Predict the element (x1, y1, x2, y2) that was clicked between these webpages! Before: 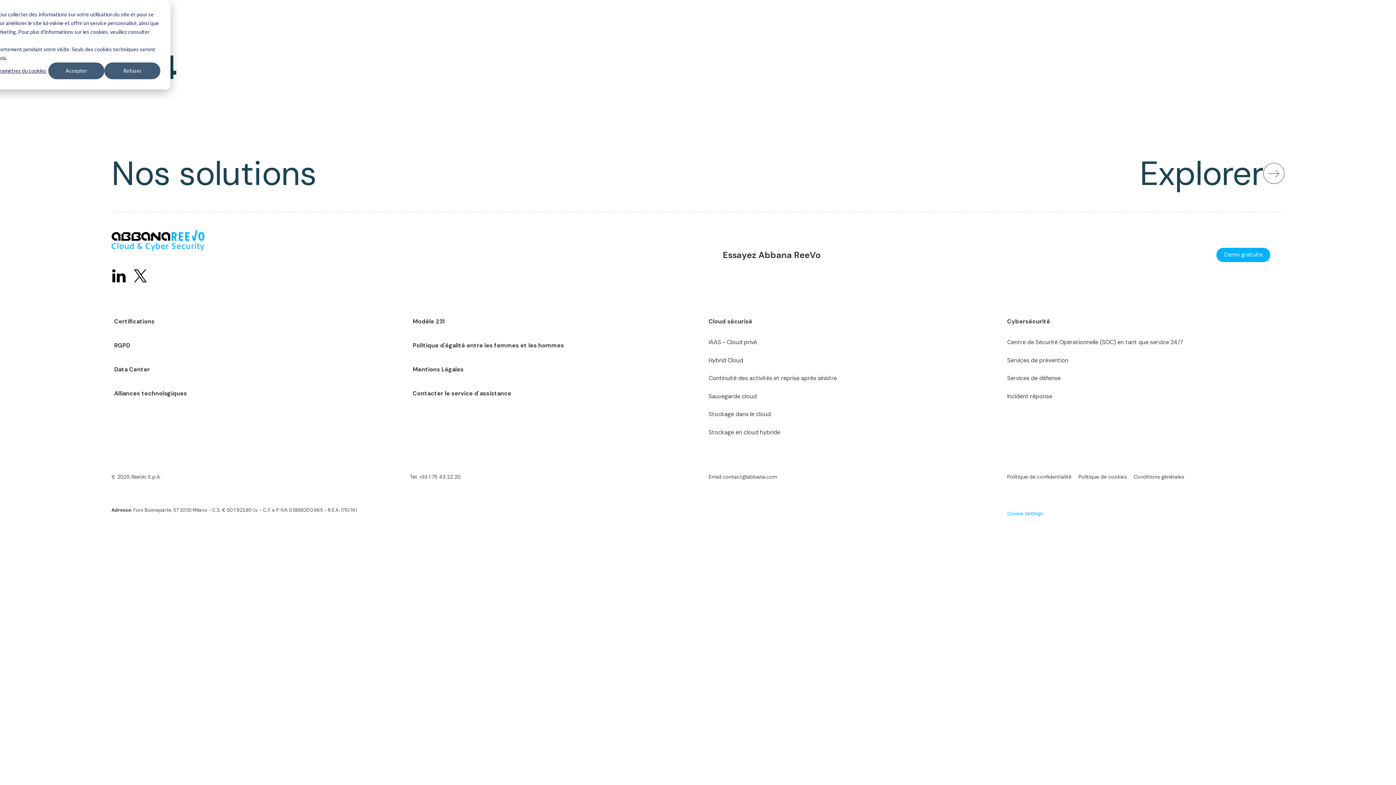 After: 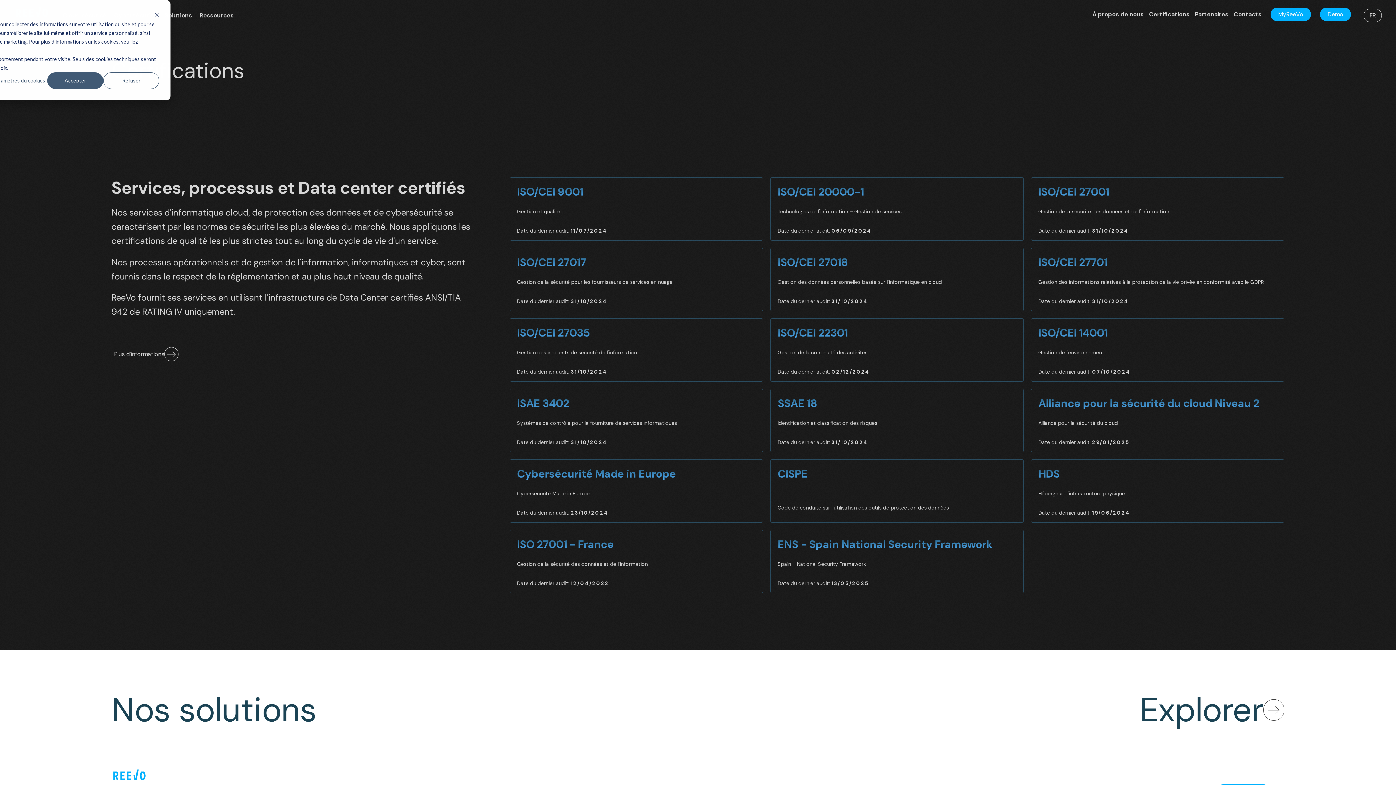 Action: bbox: (111, 316, 154, 326) label: Certifications